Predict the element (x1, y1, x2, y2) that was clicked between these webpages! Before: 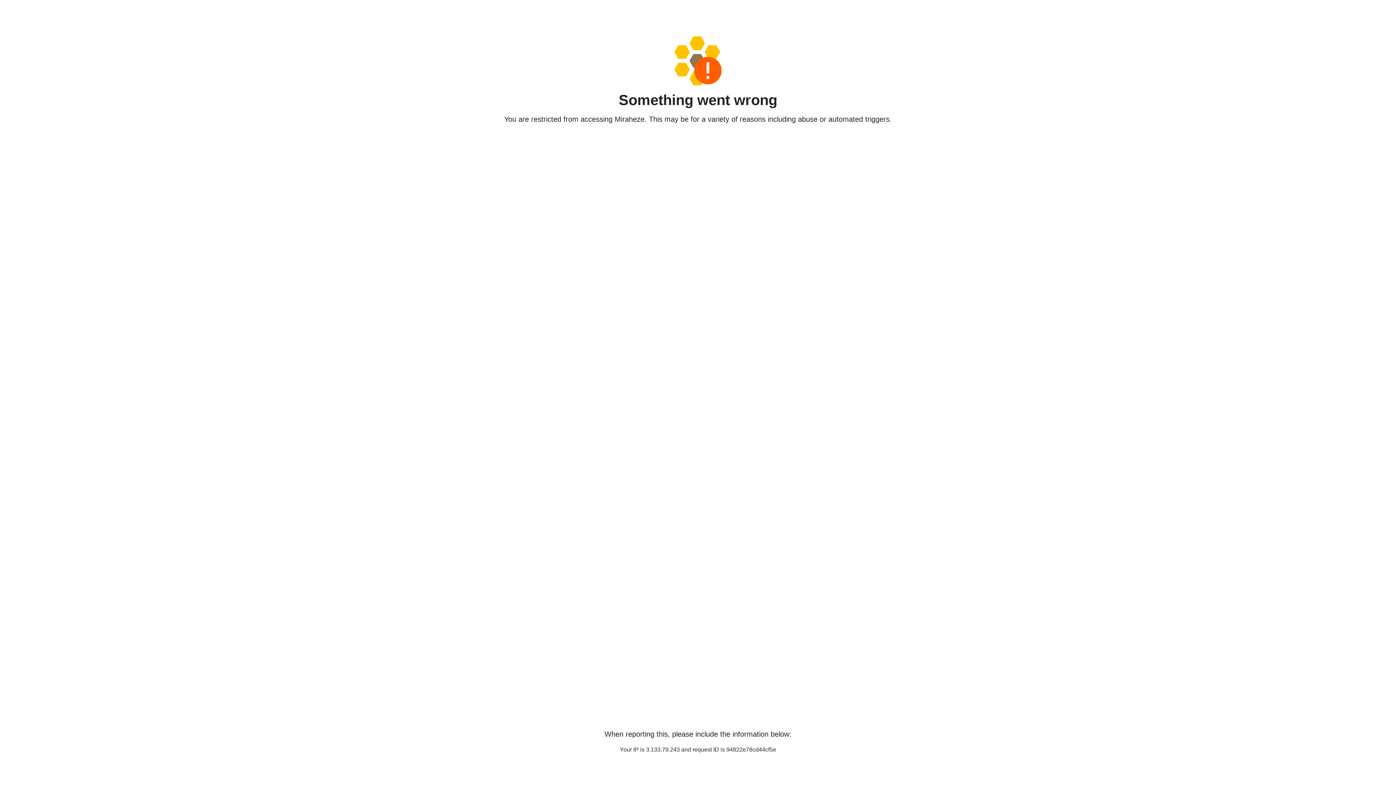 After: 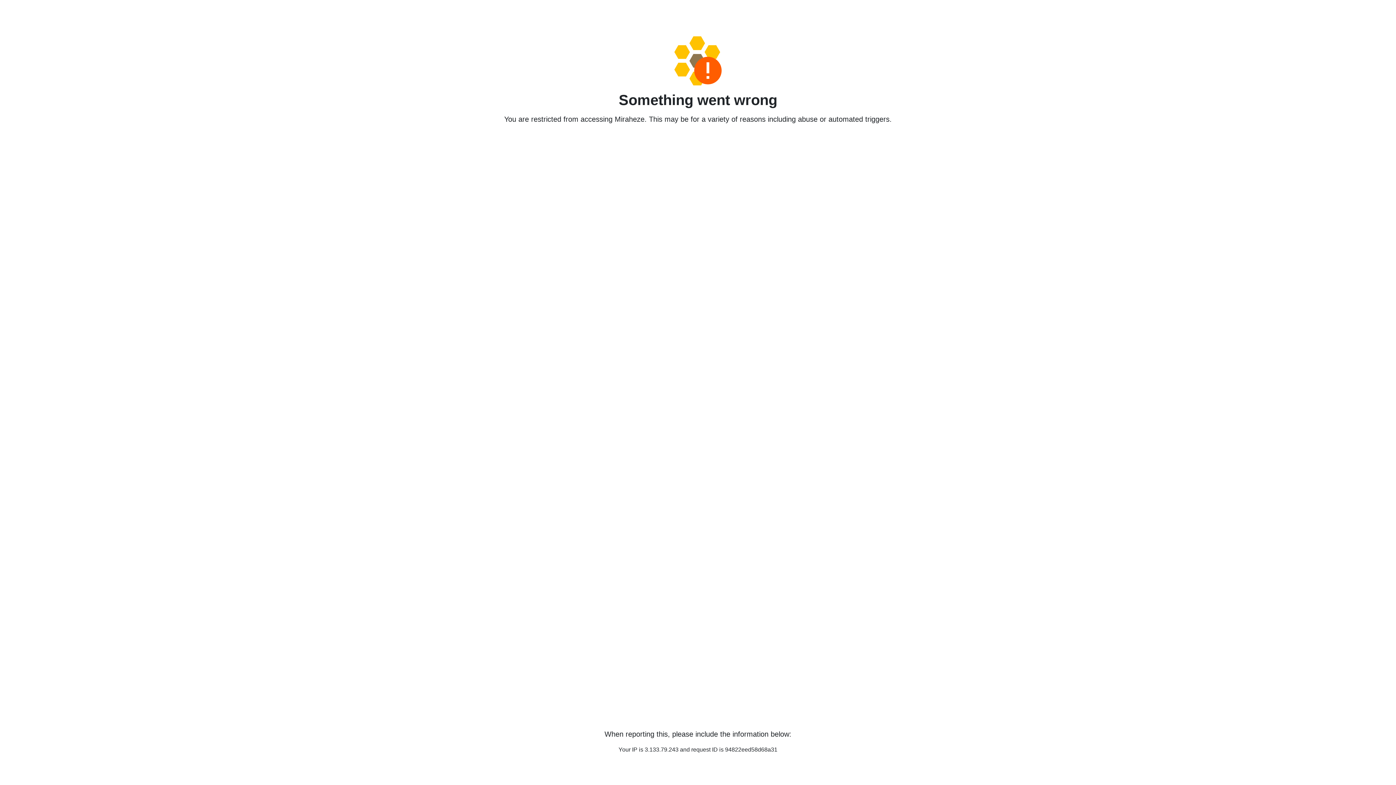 Action: bbox: (458, 36, 938, 85)